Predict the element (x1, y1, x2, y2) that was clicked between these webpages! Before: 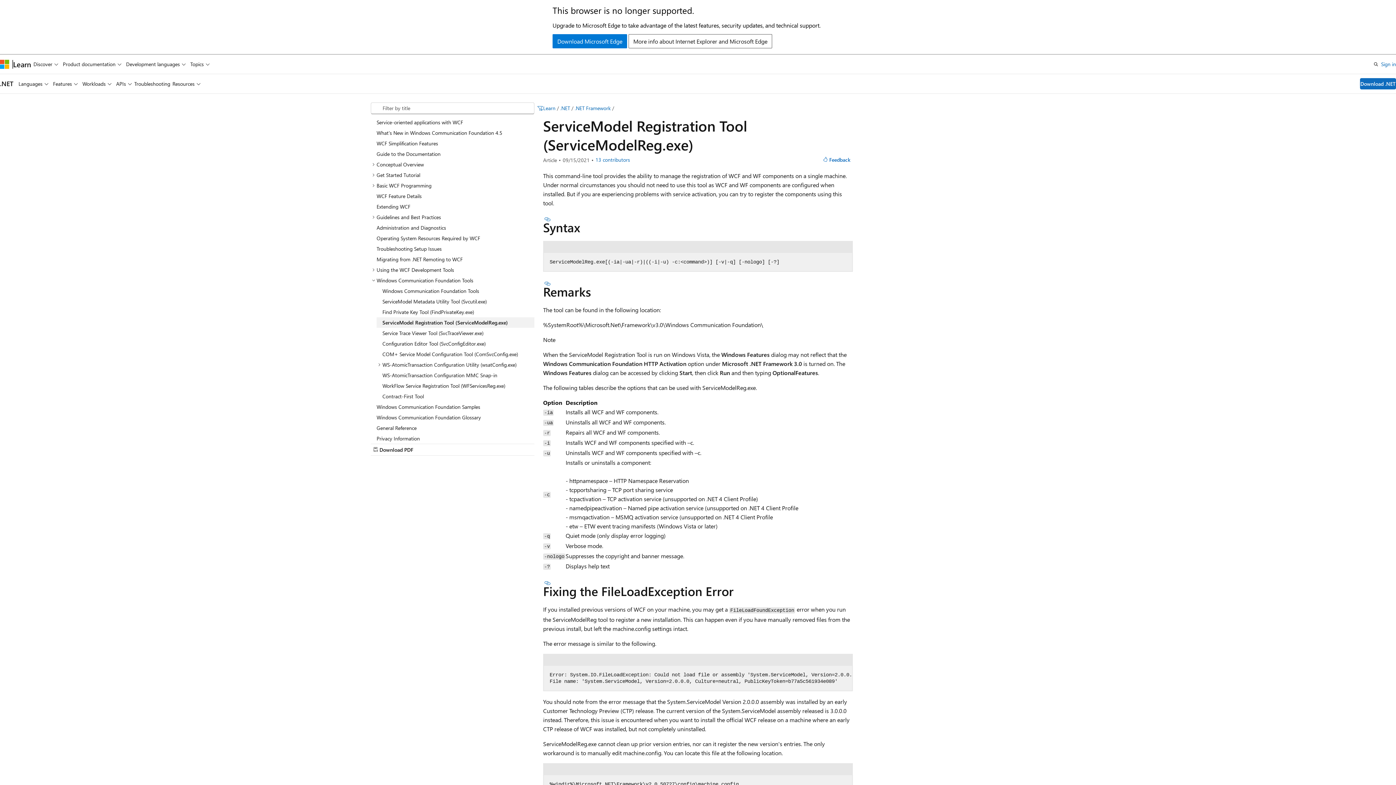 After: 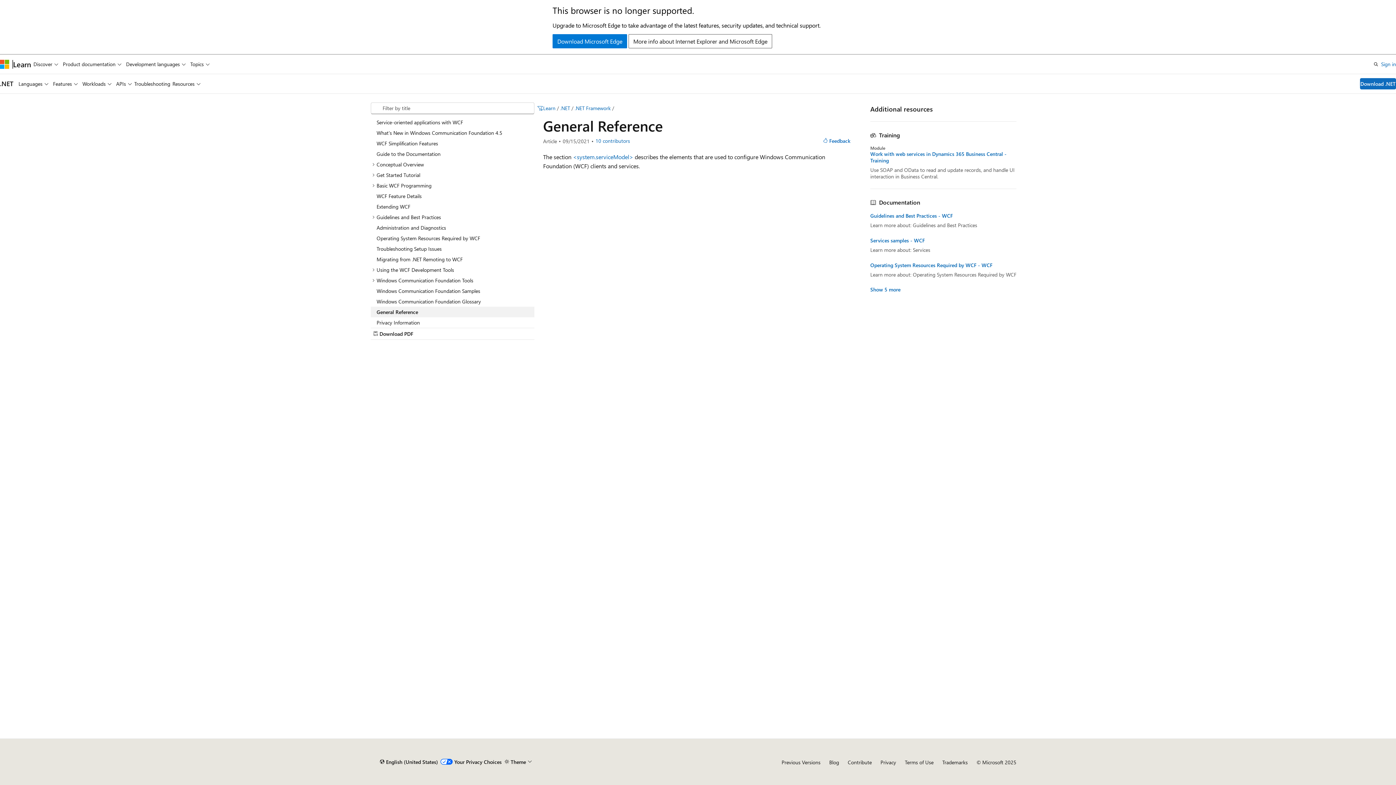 Action: bbox: (370, 422, 534, 433) label: General Reference